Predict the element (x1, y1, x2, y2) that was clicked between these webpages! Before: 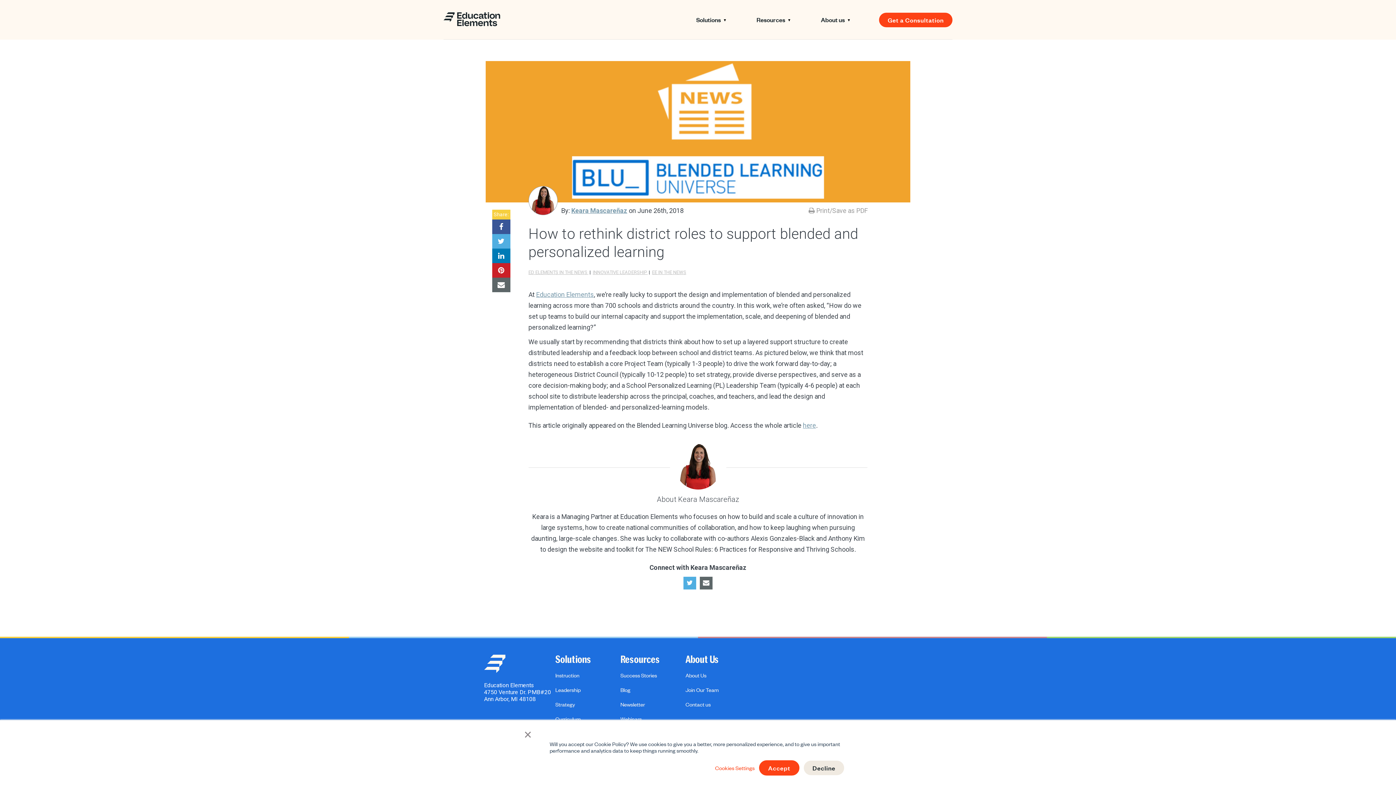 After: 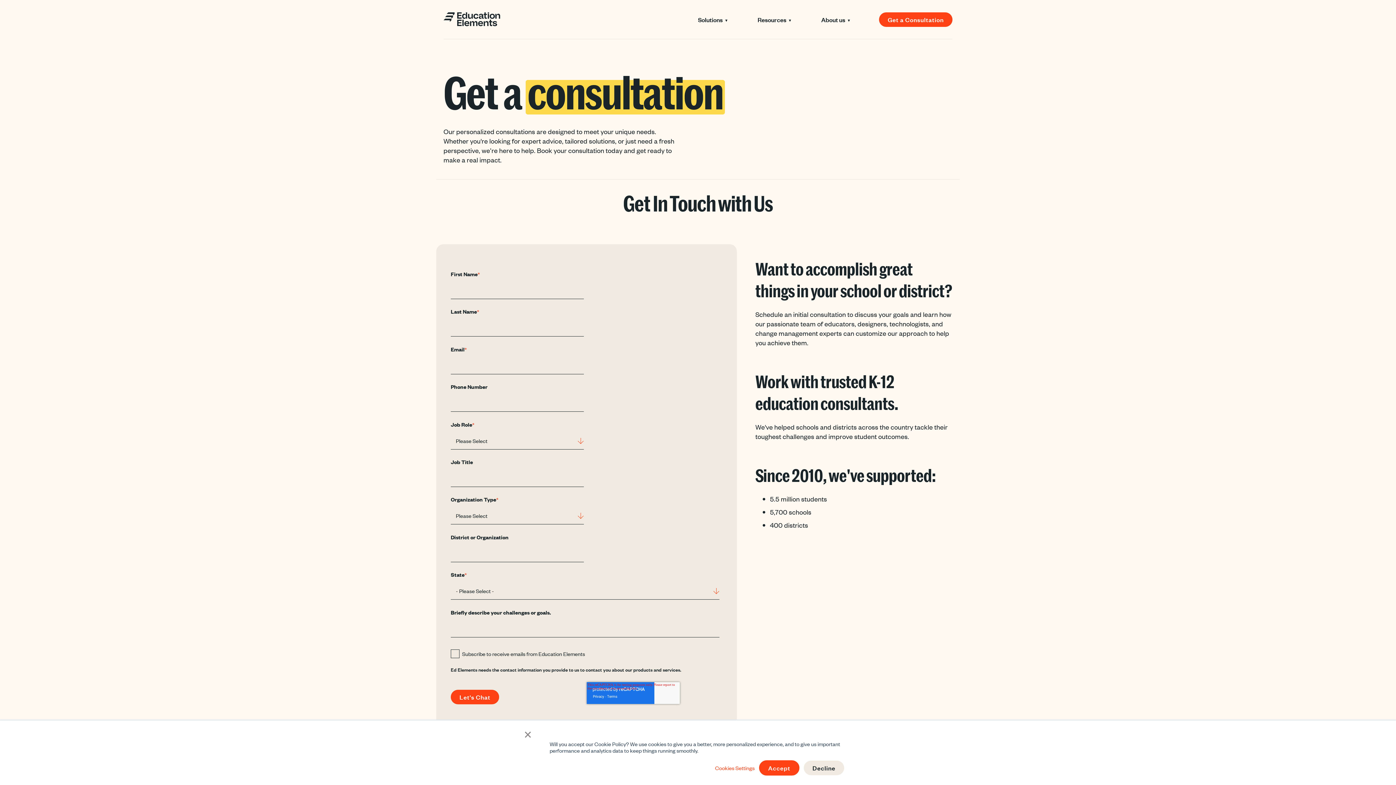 Action: bbox: (685, 701, 710, 708) label: Contact us